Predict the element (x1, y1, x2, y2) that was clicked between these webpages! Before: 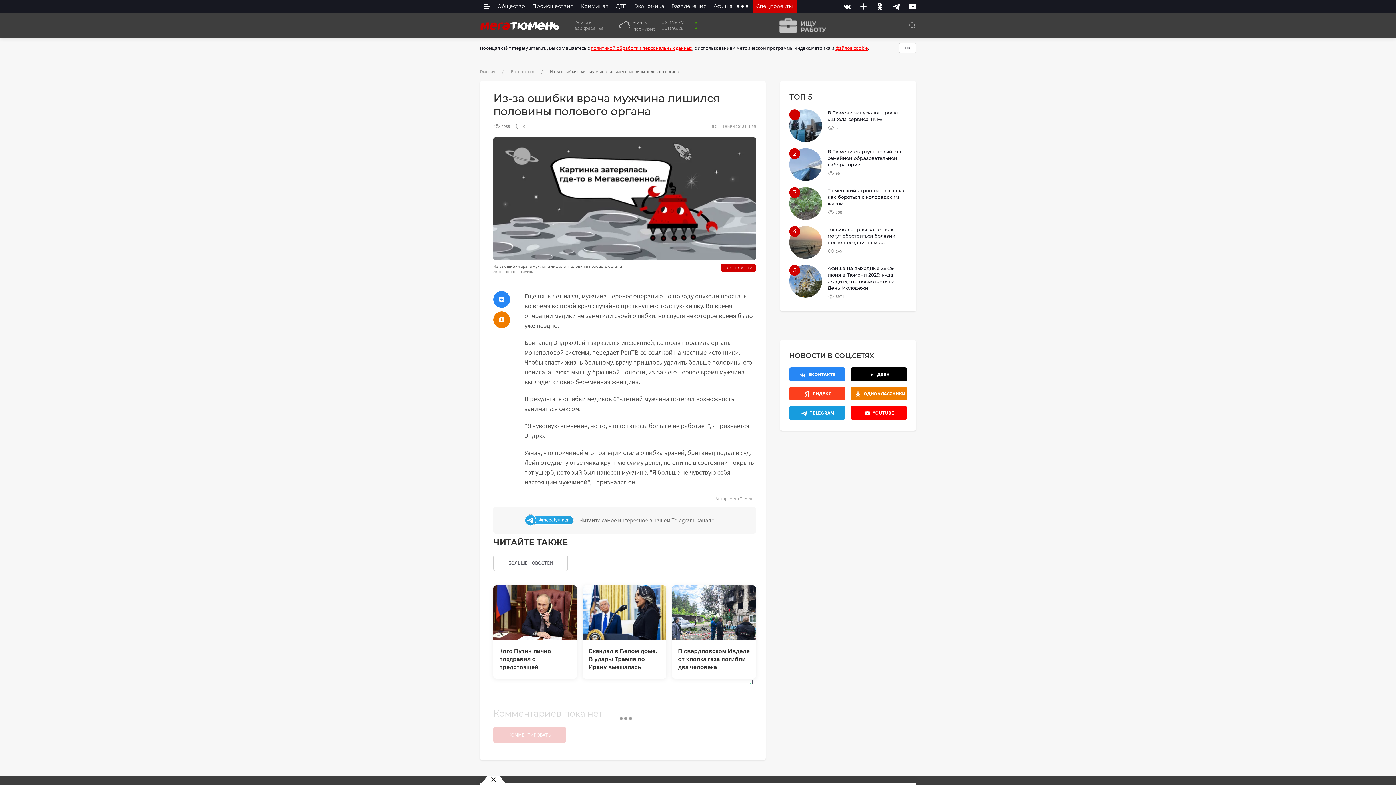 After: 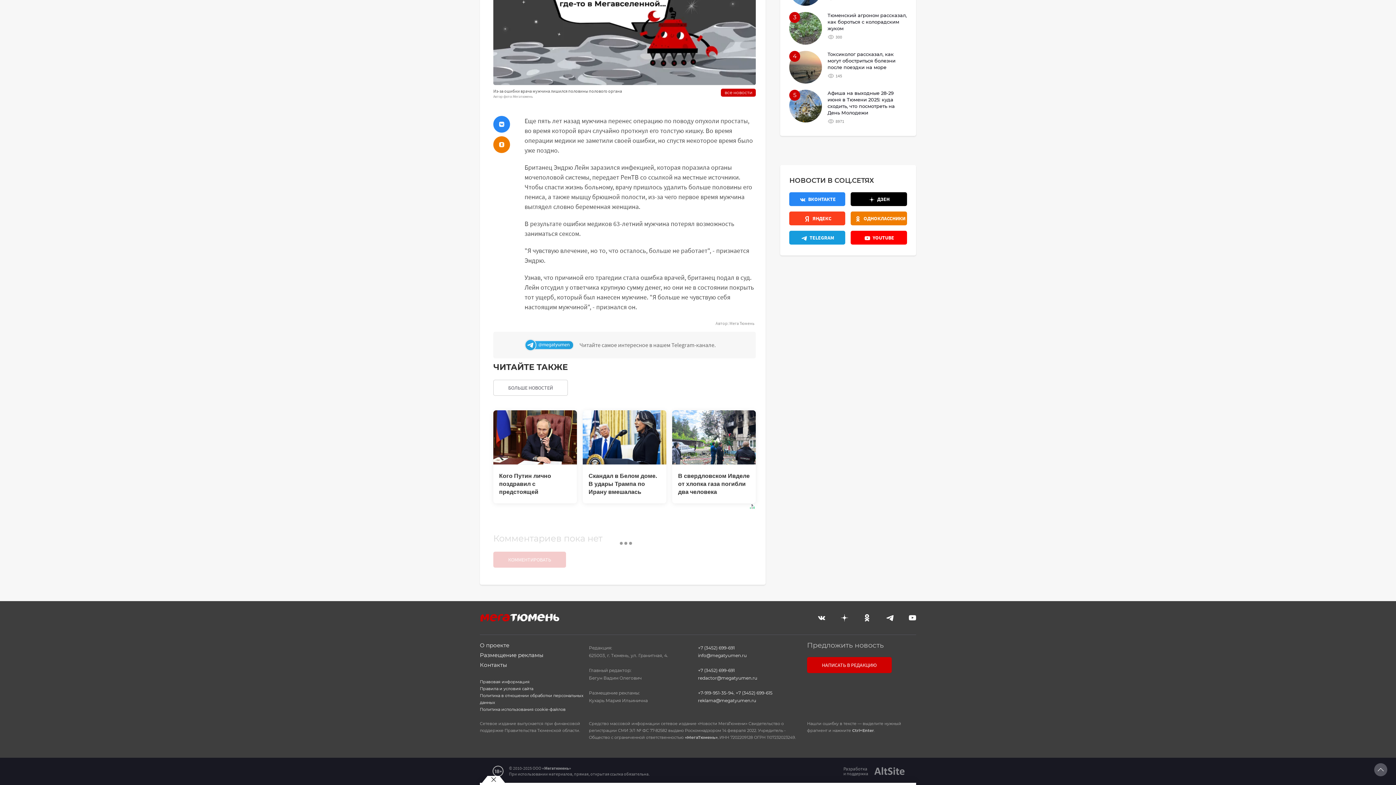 Action: label:  0 bbox: (515, 123, 525, 129)